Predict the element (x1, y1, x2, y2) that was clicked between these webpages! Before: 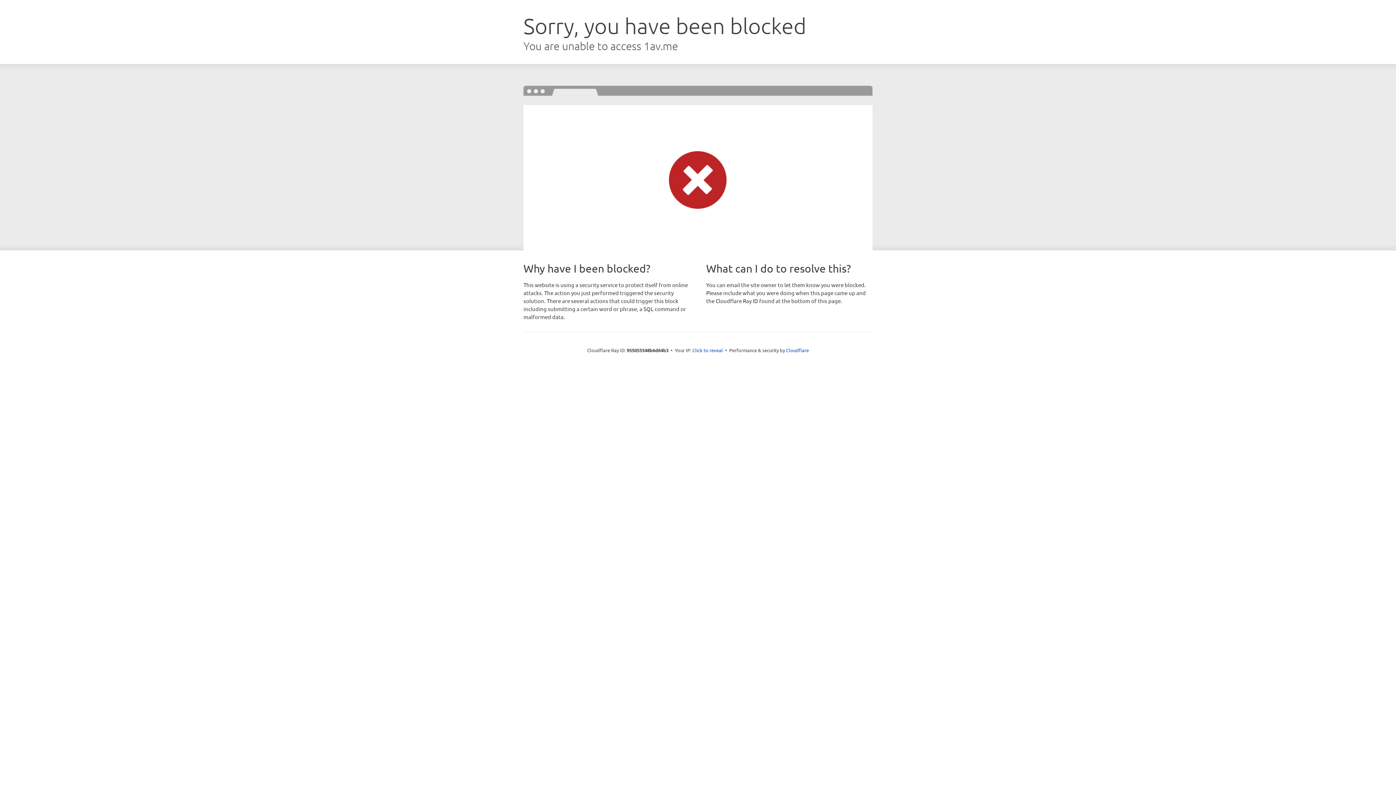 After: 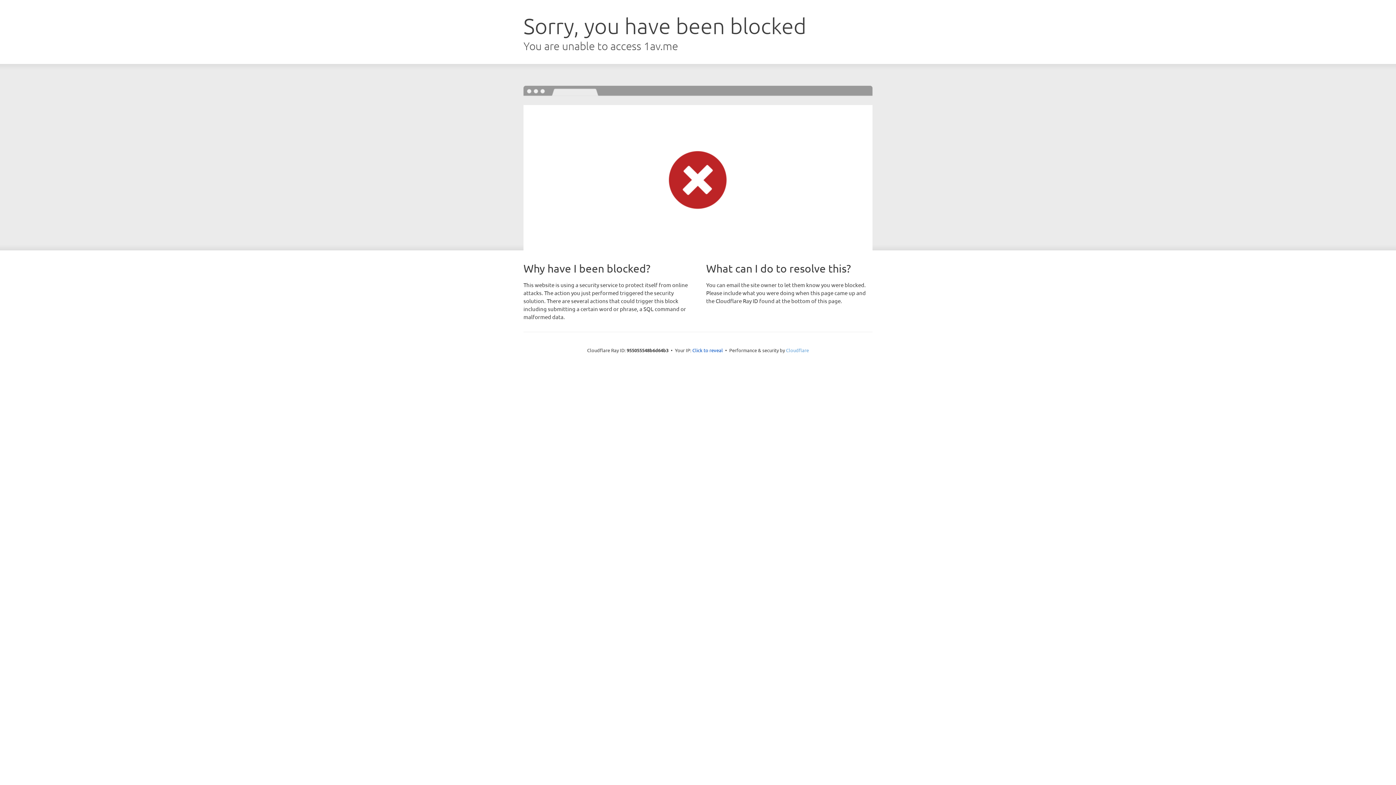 Action: bbox: (786, 347, 809, 353) label: Cloudflare